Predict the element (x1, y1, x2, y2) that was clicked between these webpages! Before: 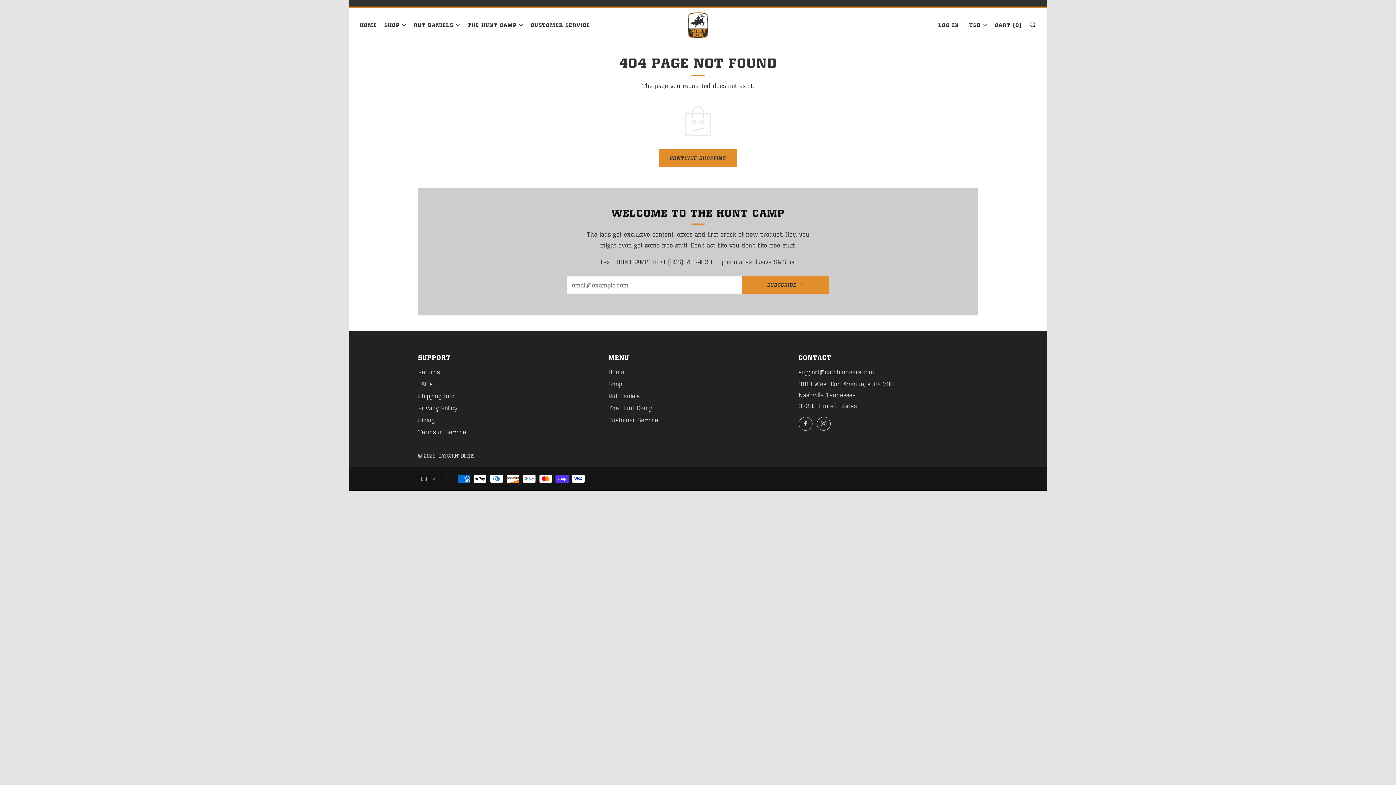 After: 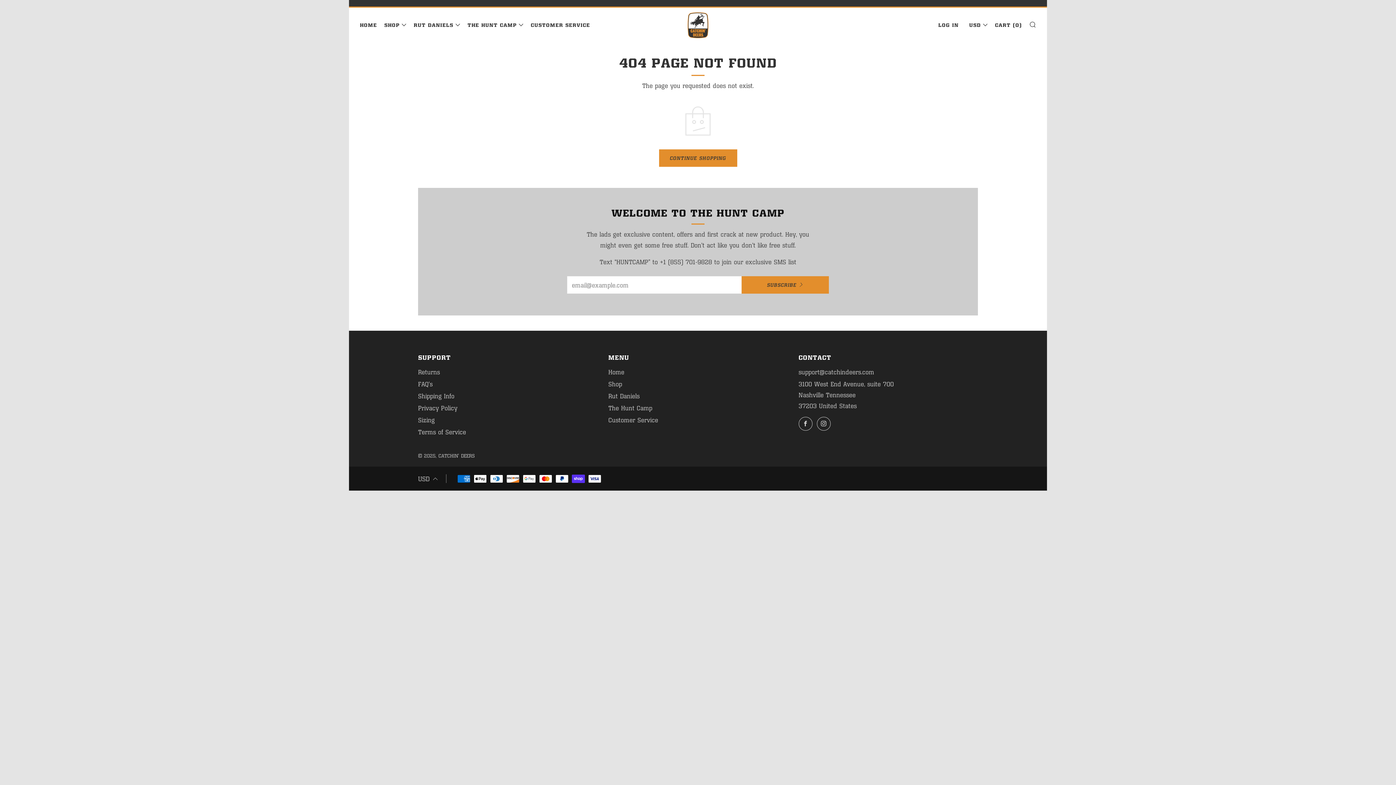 Action: bbox: (349, 0, 1047, 6)